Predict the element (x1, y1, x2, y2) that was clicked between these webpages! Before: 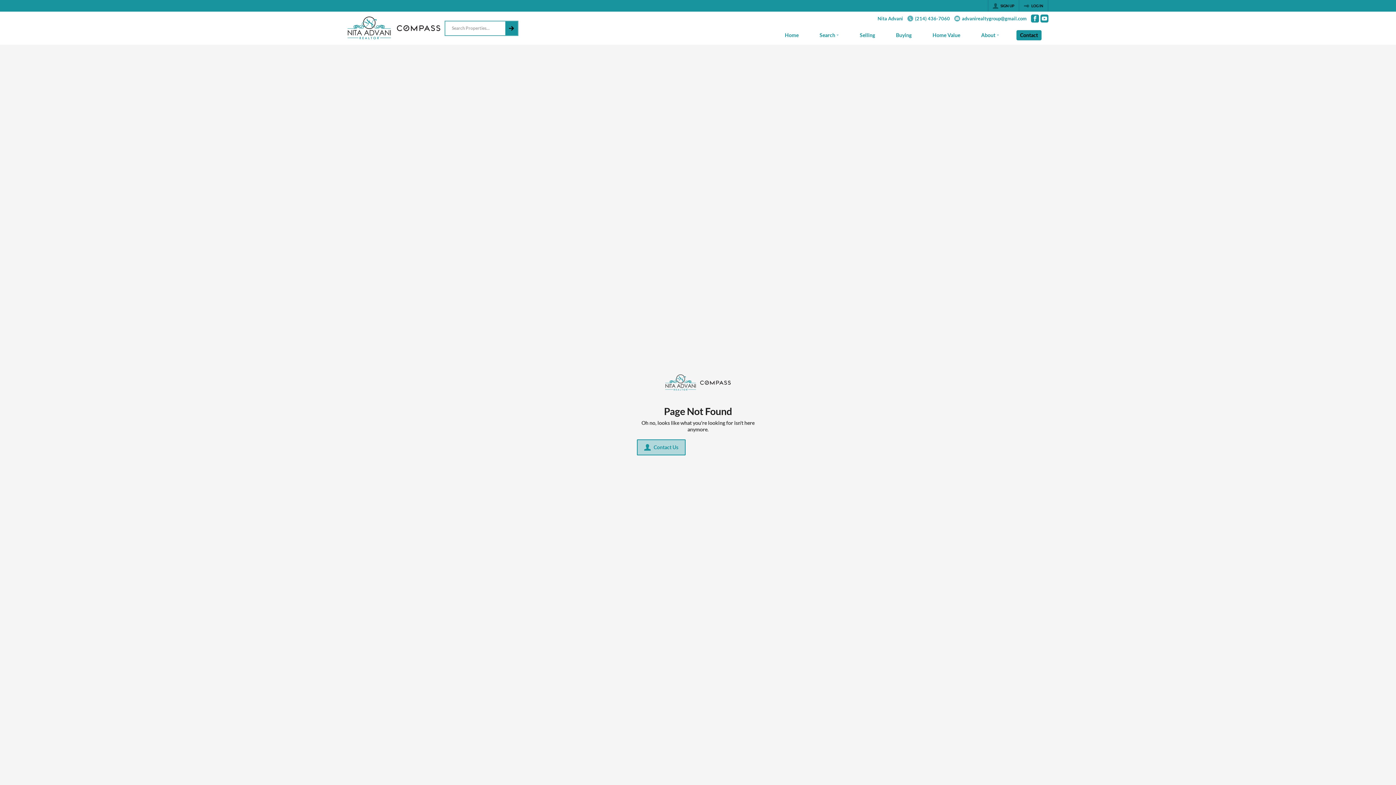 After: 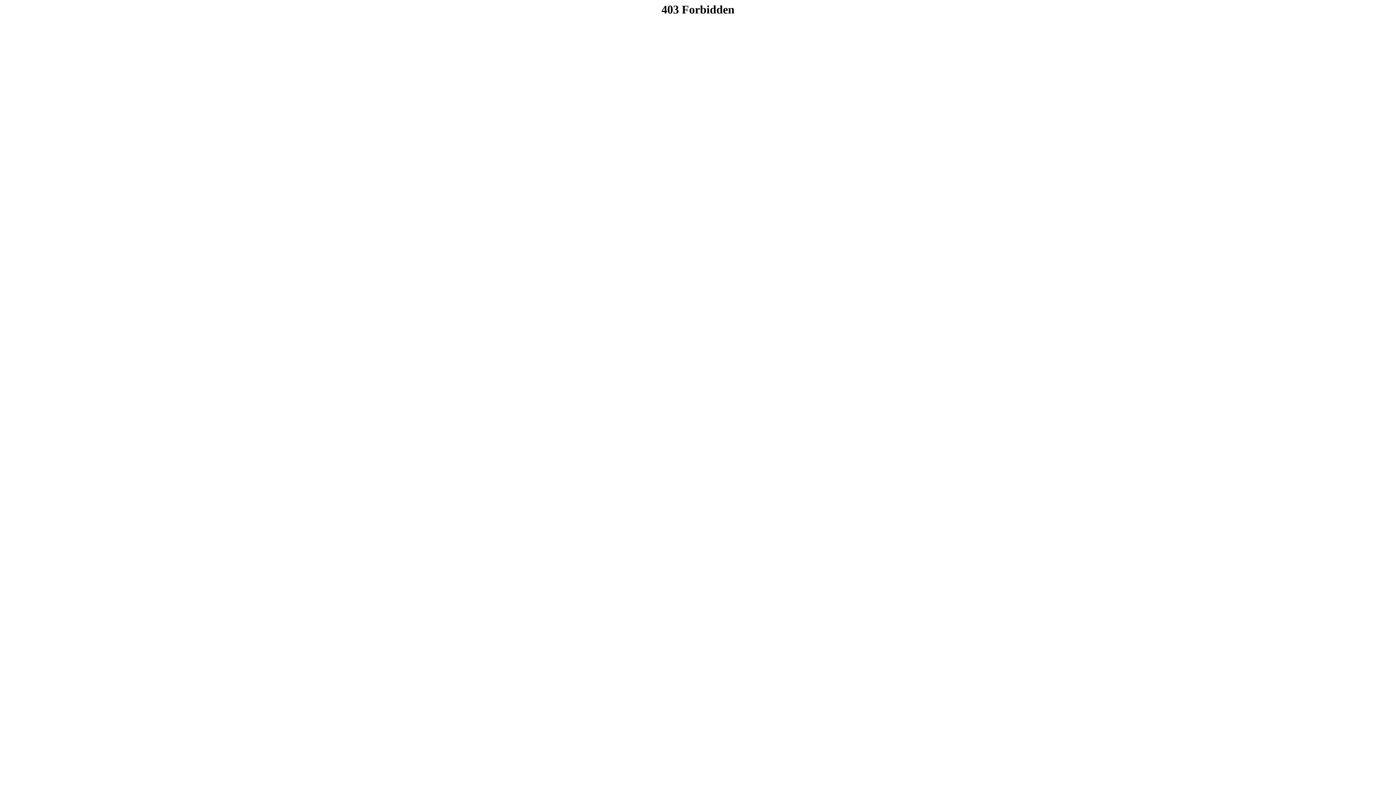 Action: bbox: (922, 27, 970, 44) label: Home Value